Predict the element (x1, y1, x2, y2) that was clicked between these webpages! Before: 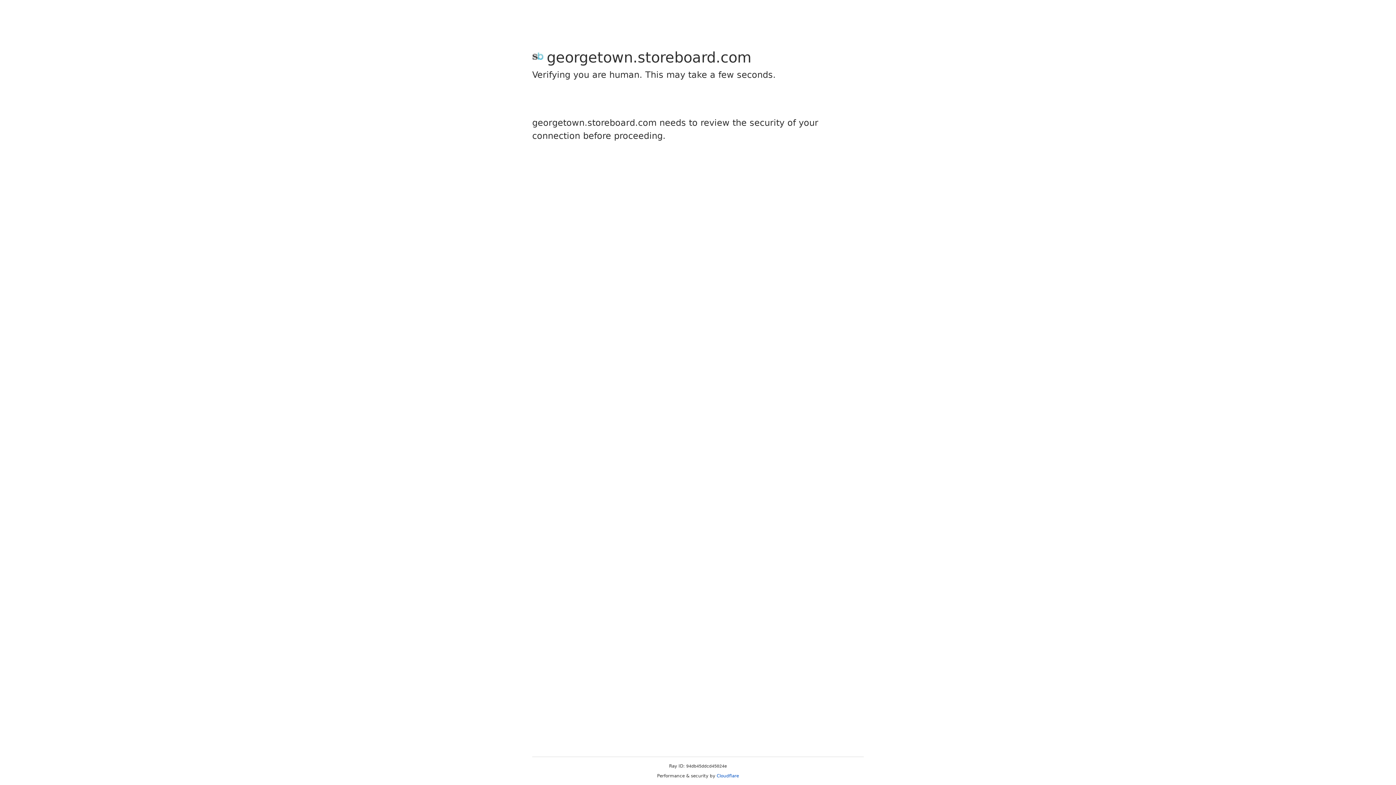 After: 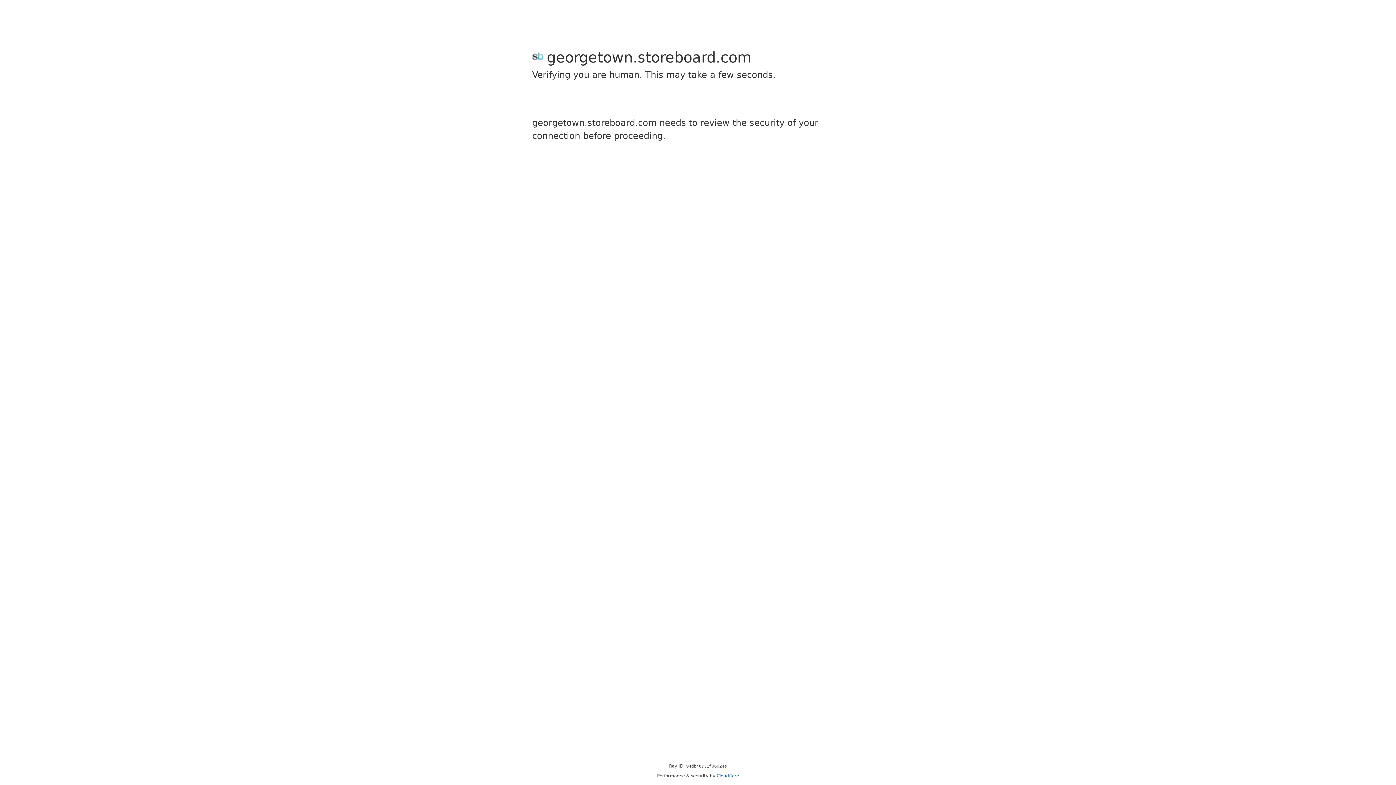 Action: label: Cloudflare bbox: (716, 773, 739, 778)